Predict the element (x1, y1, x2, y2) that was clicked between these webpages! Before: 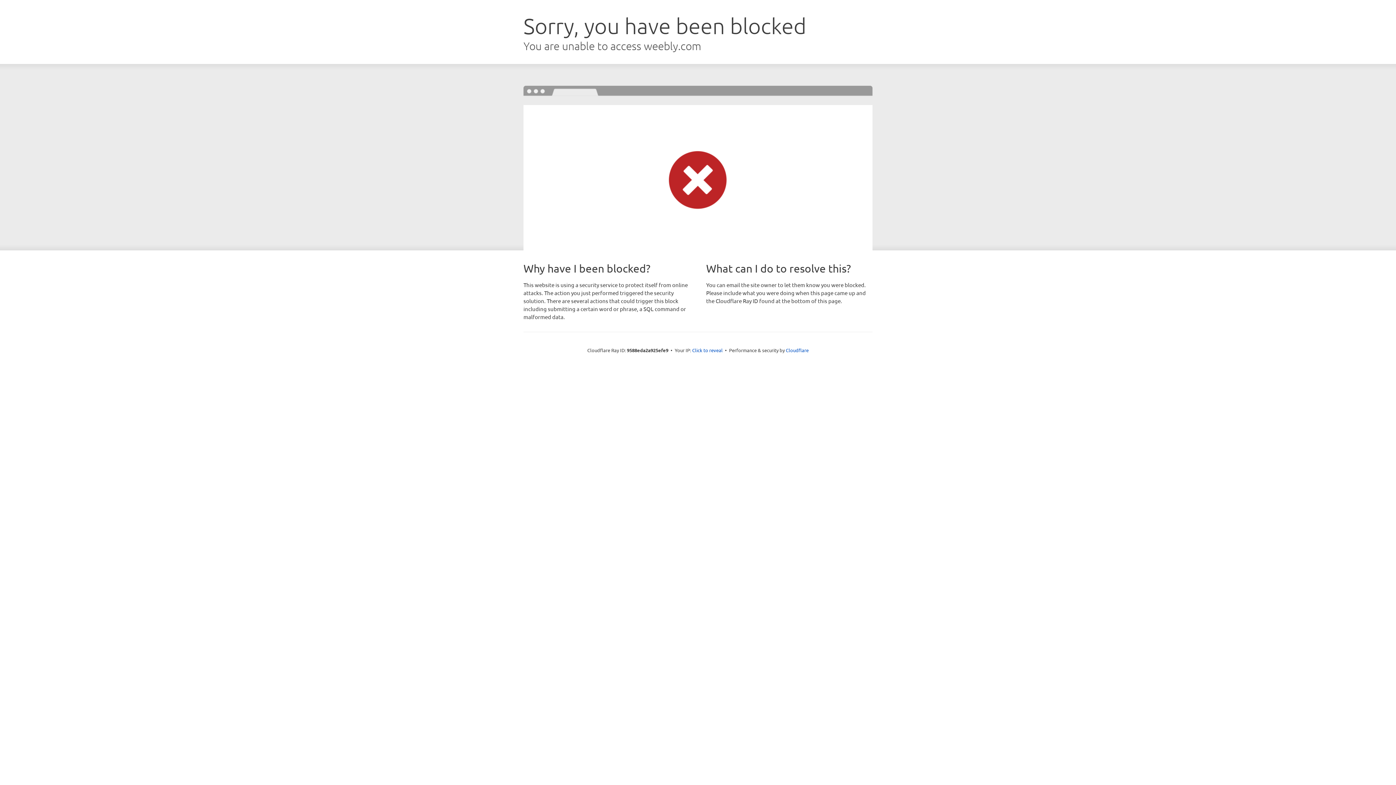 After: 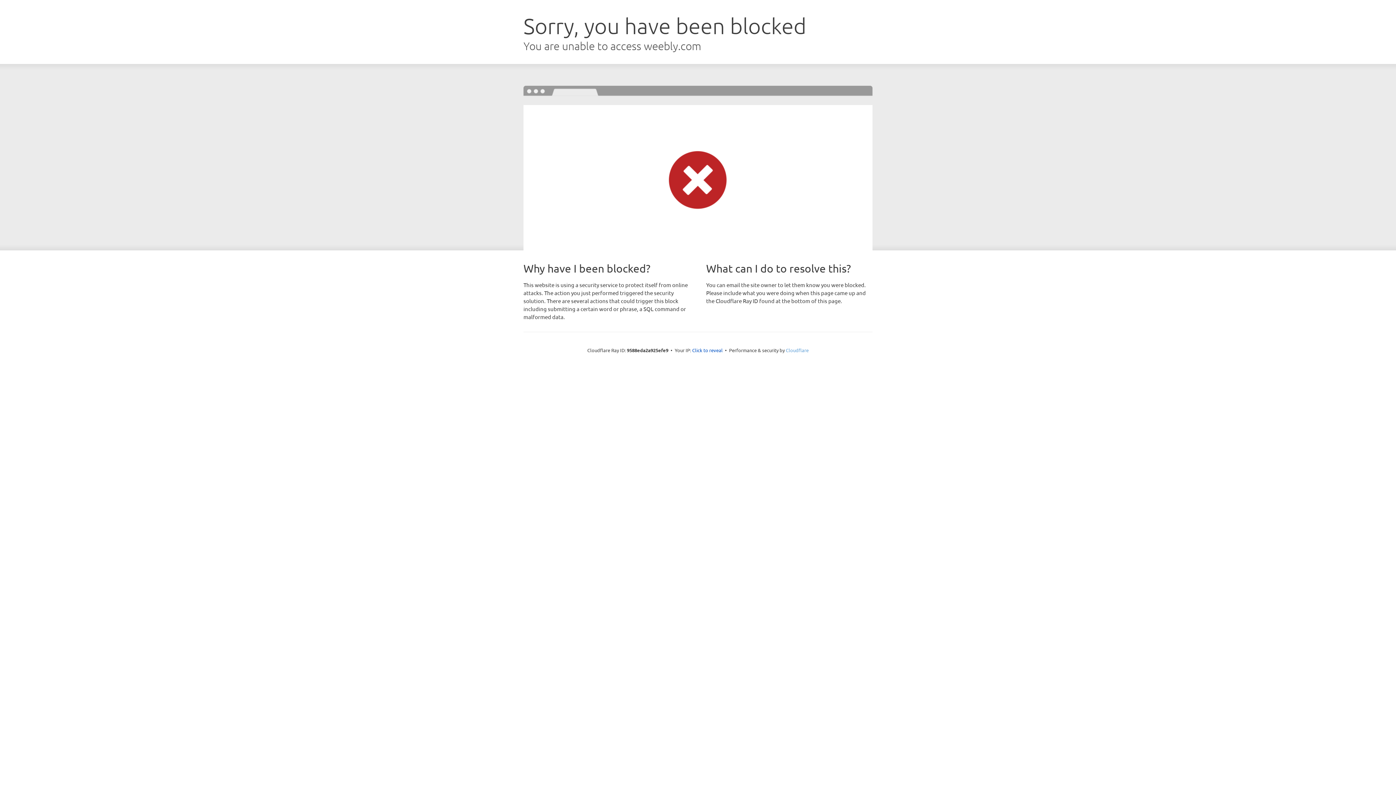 Action: bbox: (786, 347, 808, 353) label: Cloudflare